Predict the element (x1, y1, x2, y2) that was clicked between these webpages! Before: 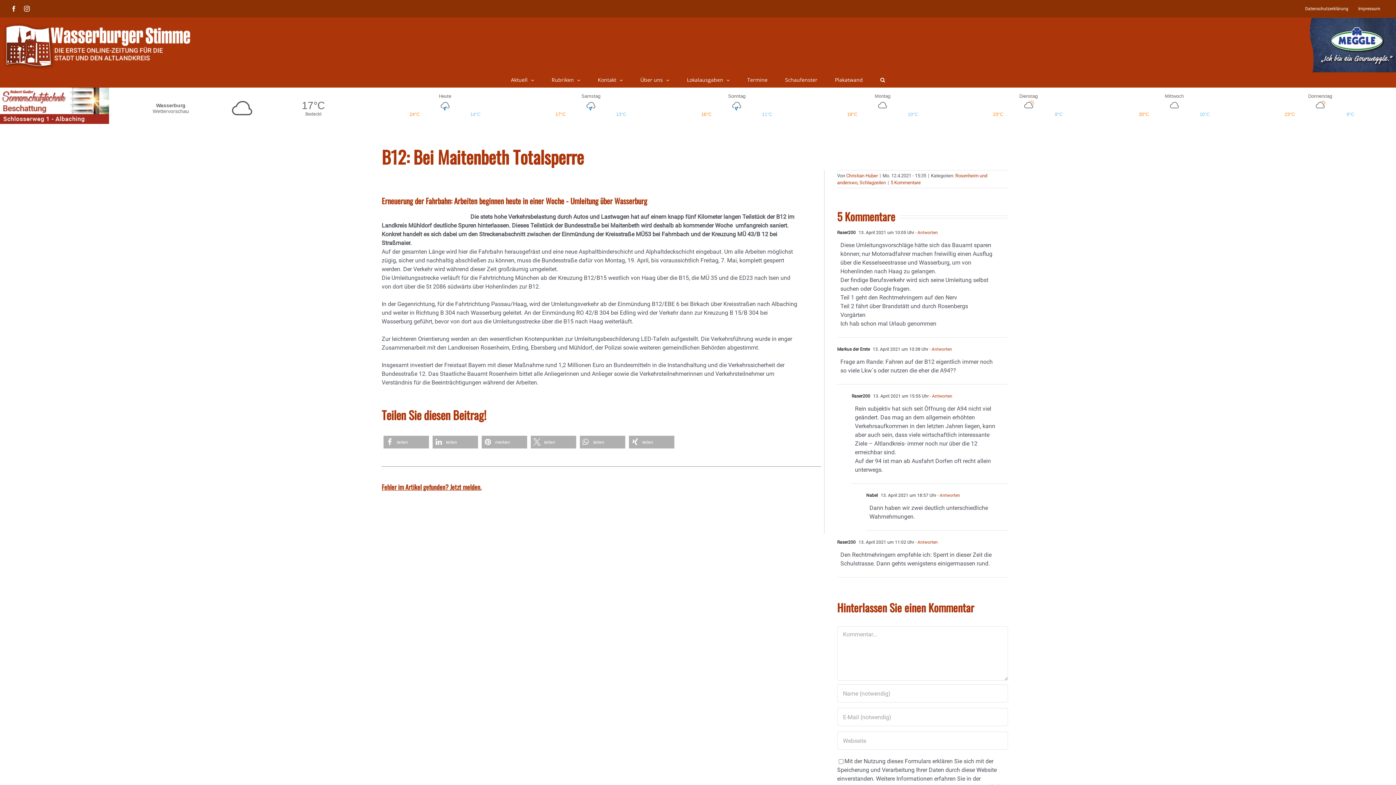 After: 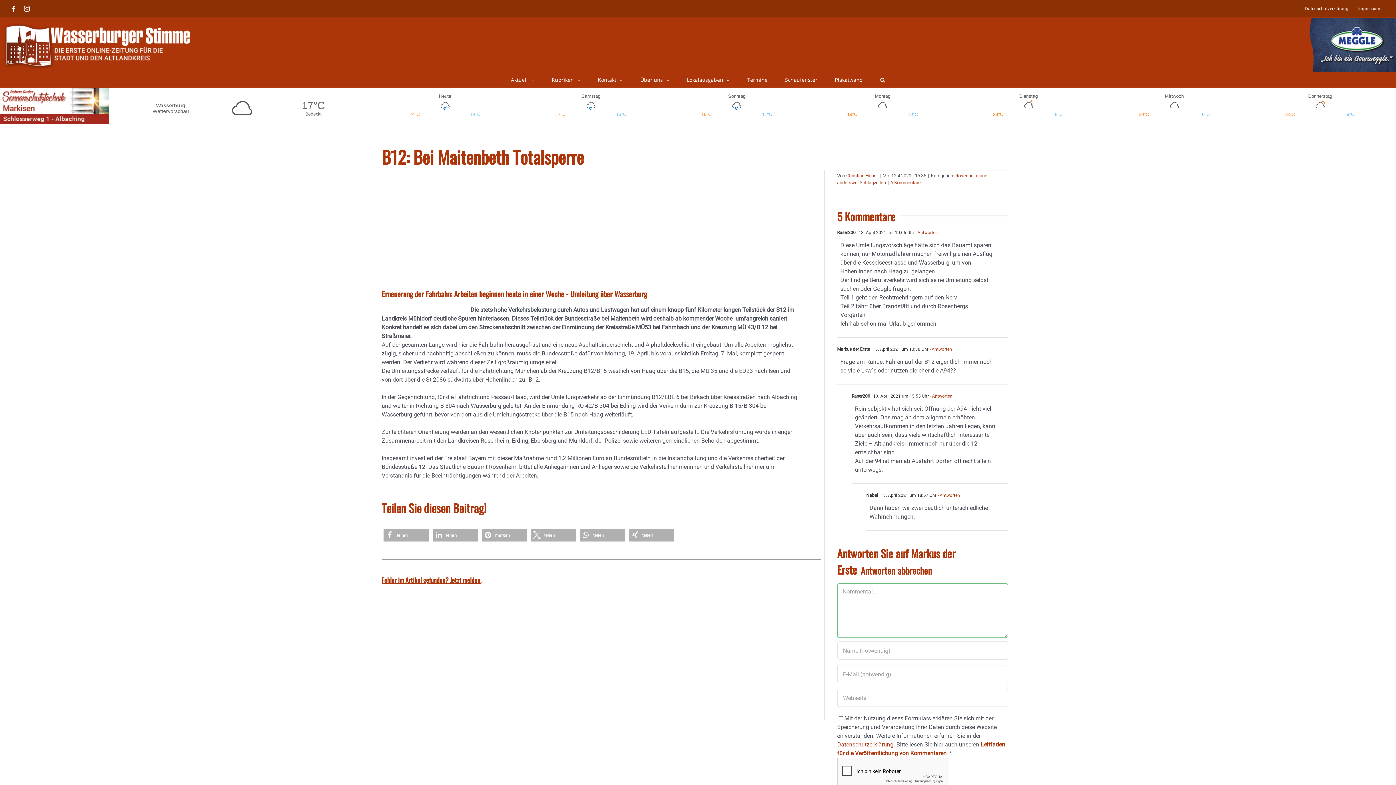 Action: bbox: (928, 346, 952, 352) label: Antworten Sie auf Markus der Erste